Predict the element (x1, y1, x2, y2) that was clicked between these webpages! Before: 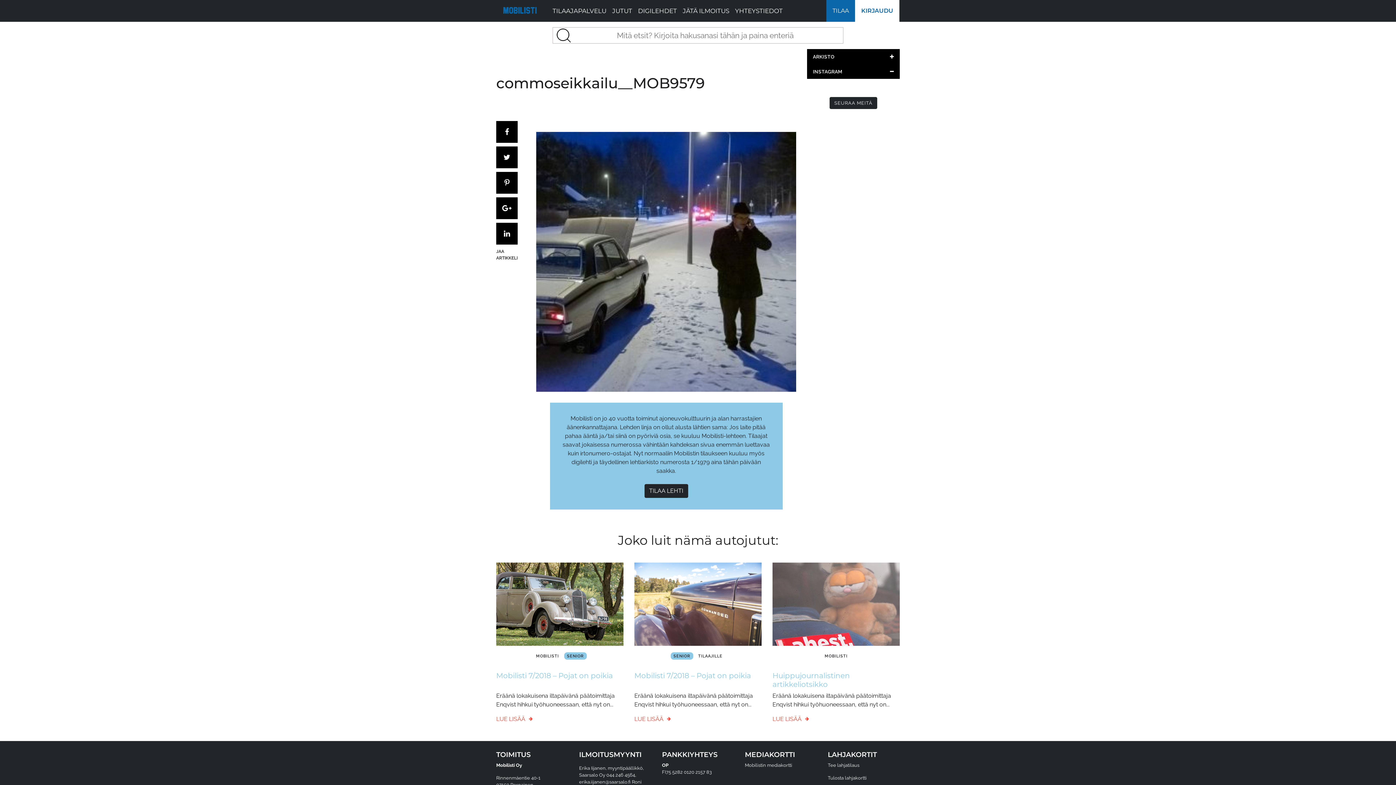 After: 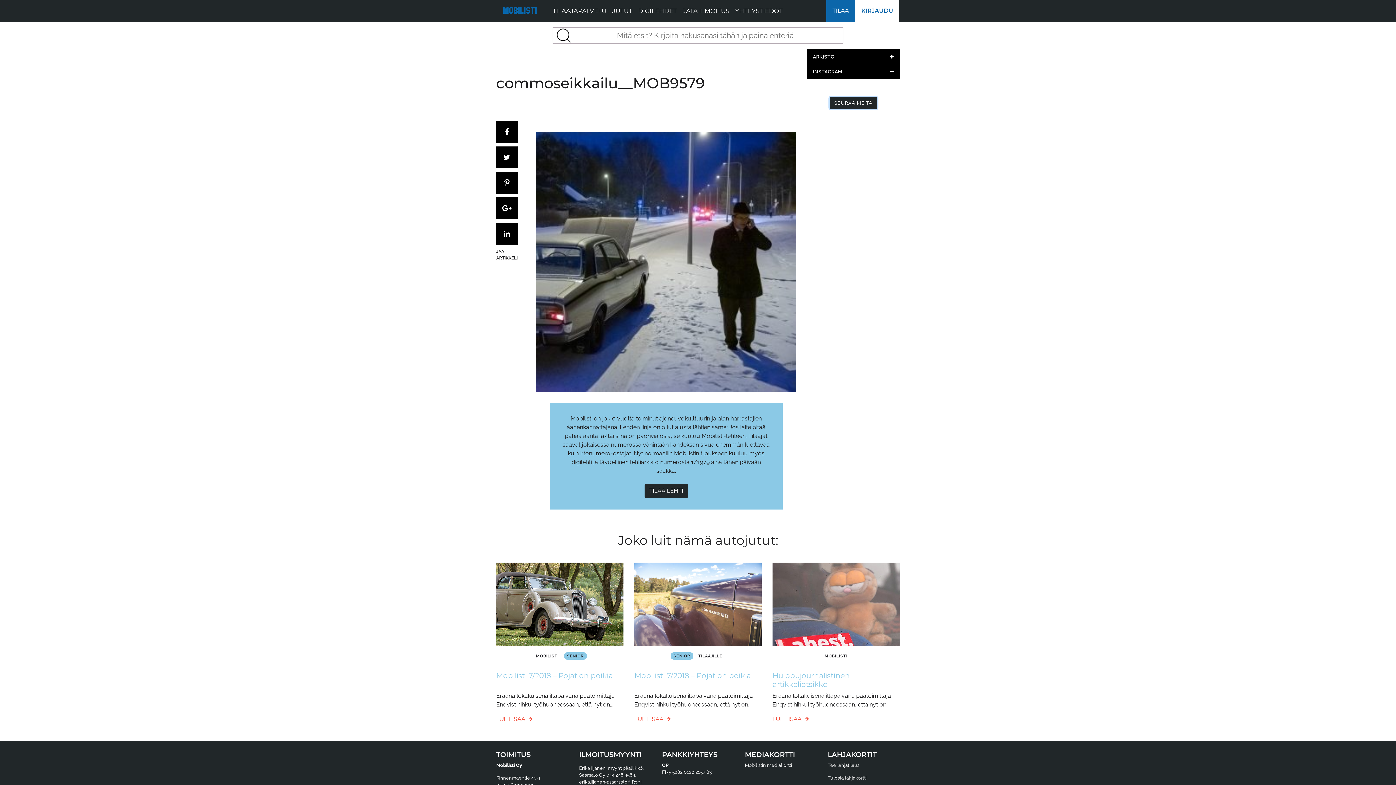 Action: label: SEURAA MEITÄ bbox: (829, 97, 877, 109)